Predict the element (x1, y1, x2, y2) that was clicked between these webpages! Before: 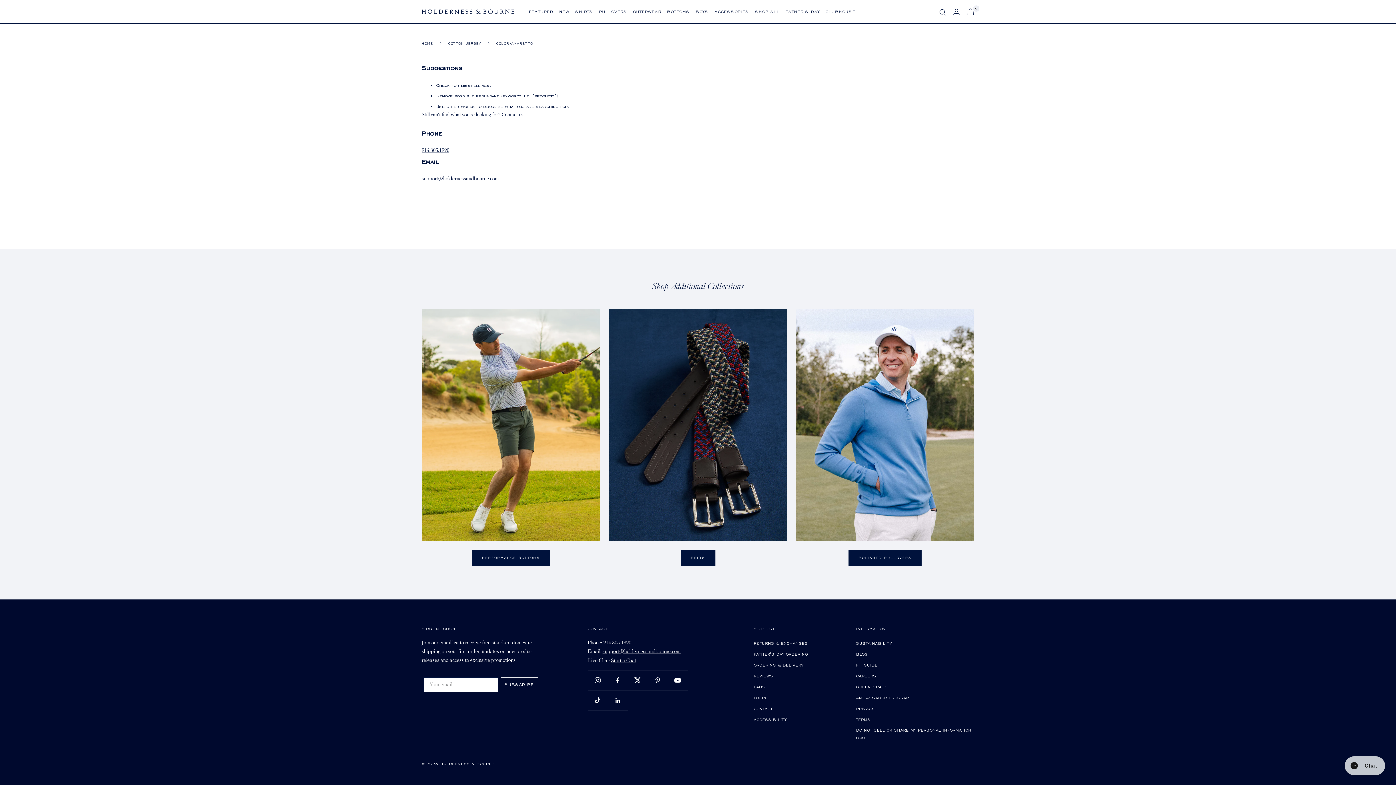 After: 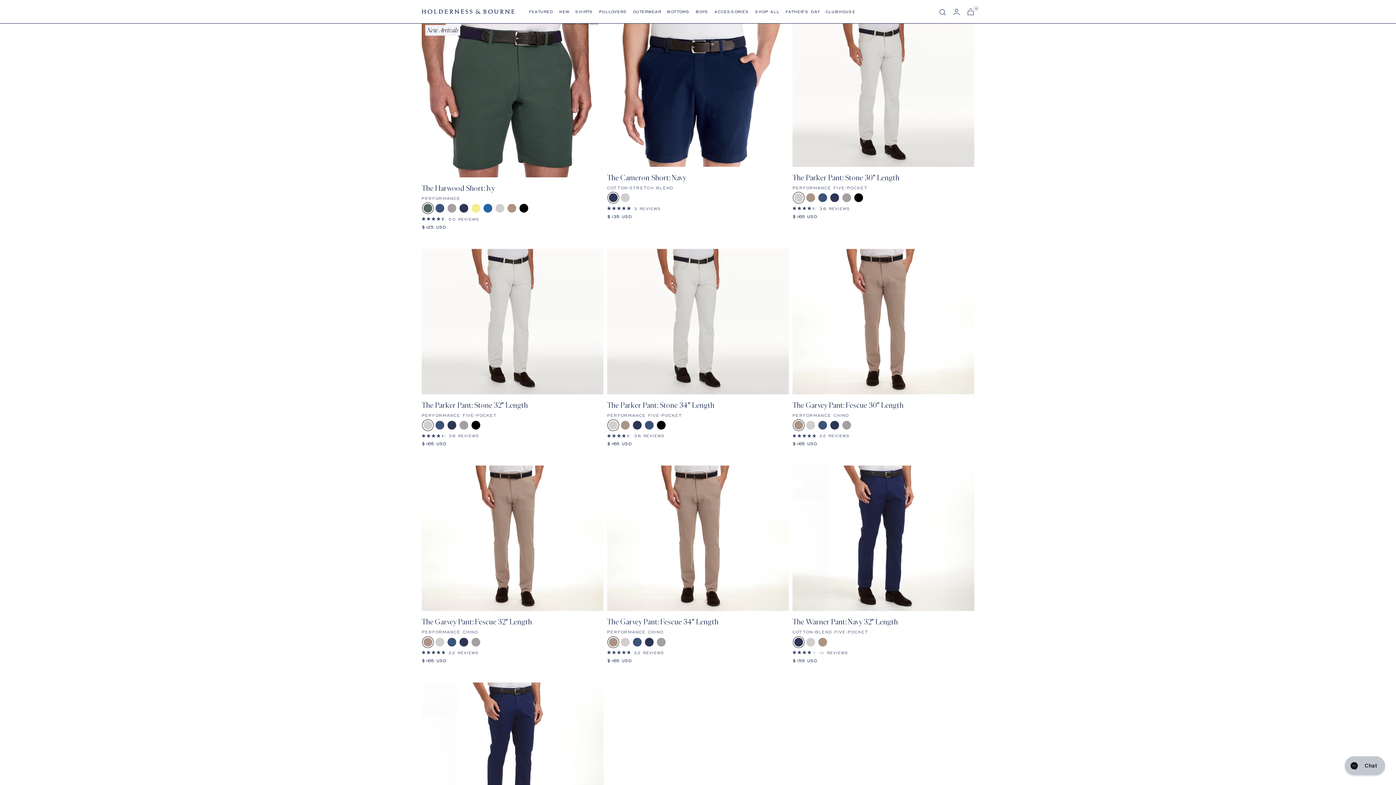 Action: bbox: (471, 550, 550, 566) label: PERFORMANCE BOTTOMS